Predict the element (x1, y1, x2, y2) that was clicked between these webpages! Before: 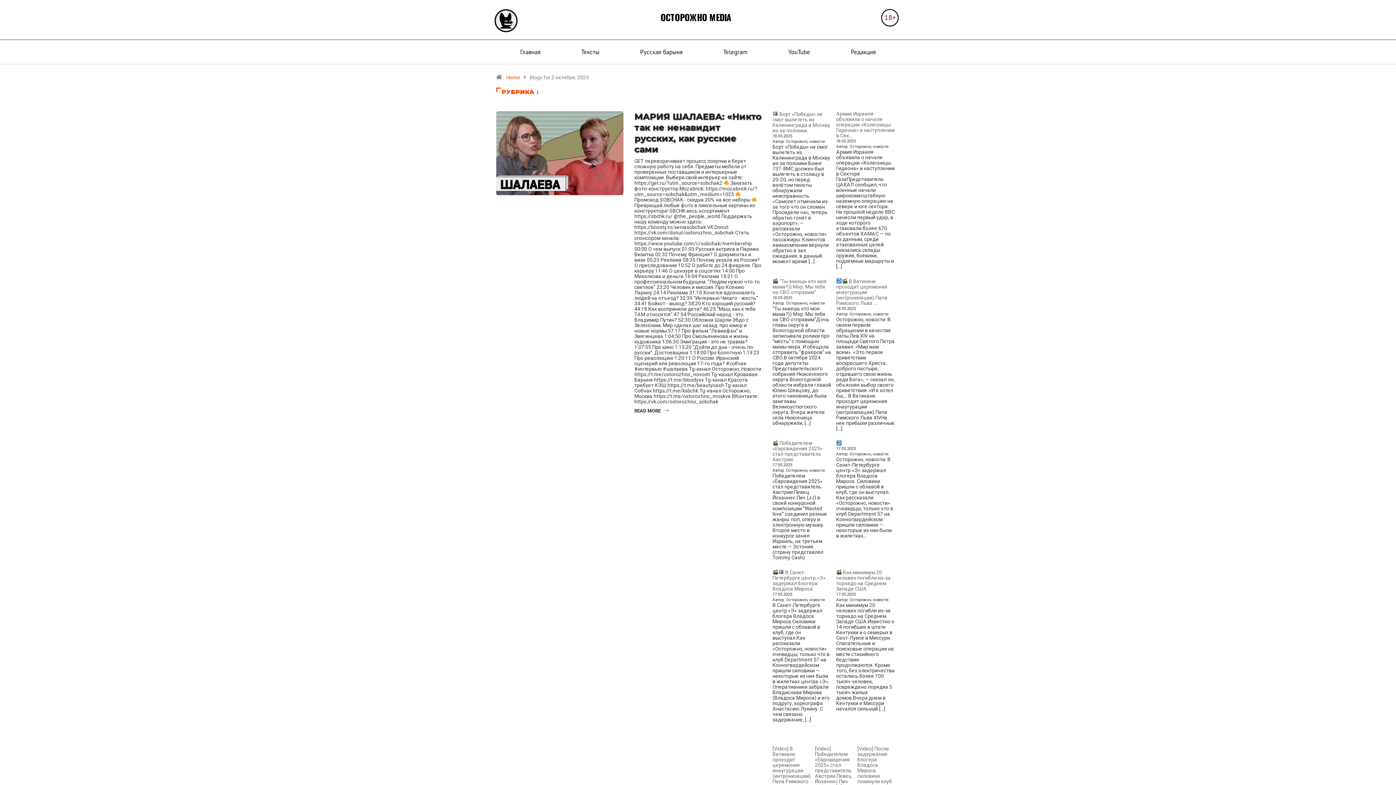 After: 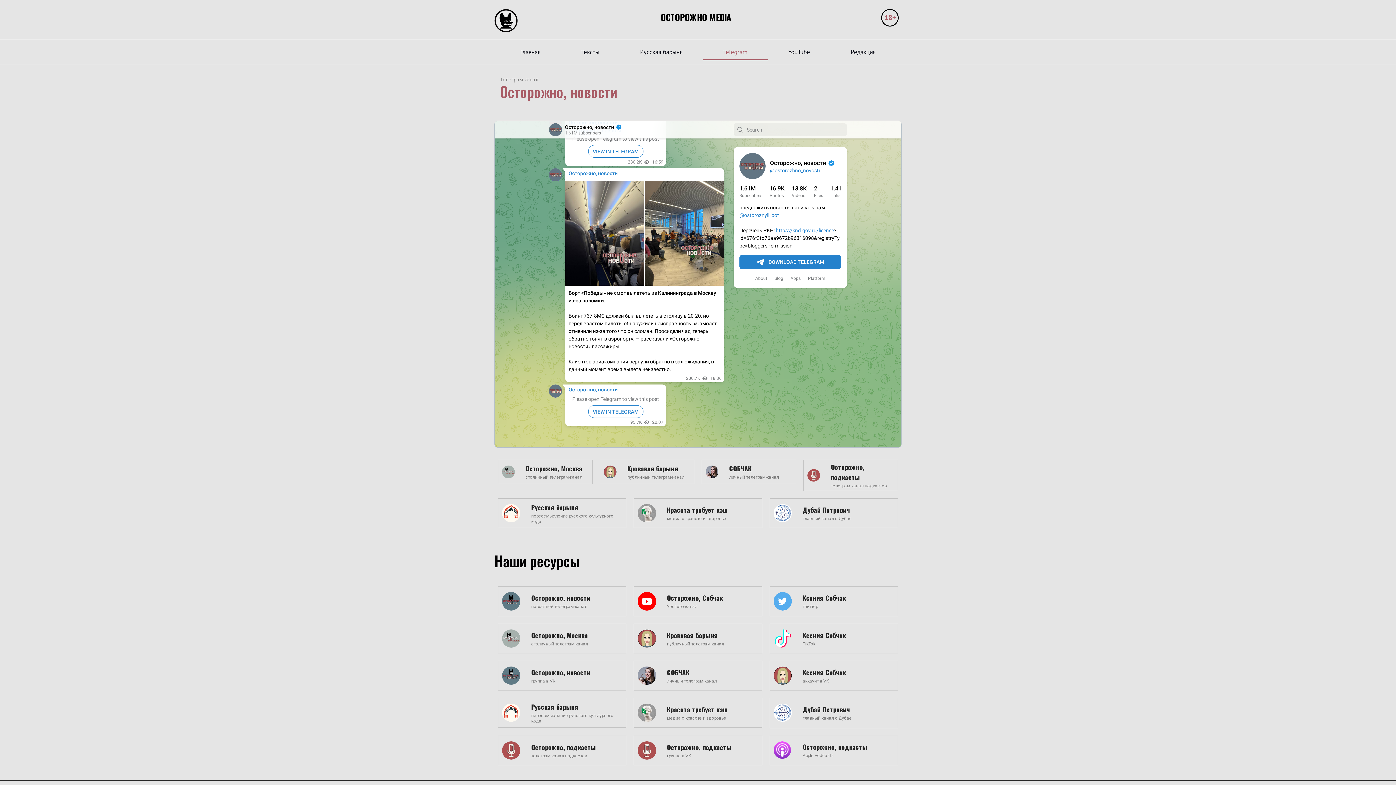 Action: label: Telegram bbox: (703, 43, 768, 60)